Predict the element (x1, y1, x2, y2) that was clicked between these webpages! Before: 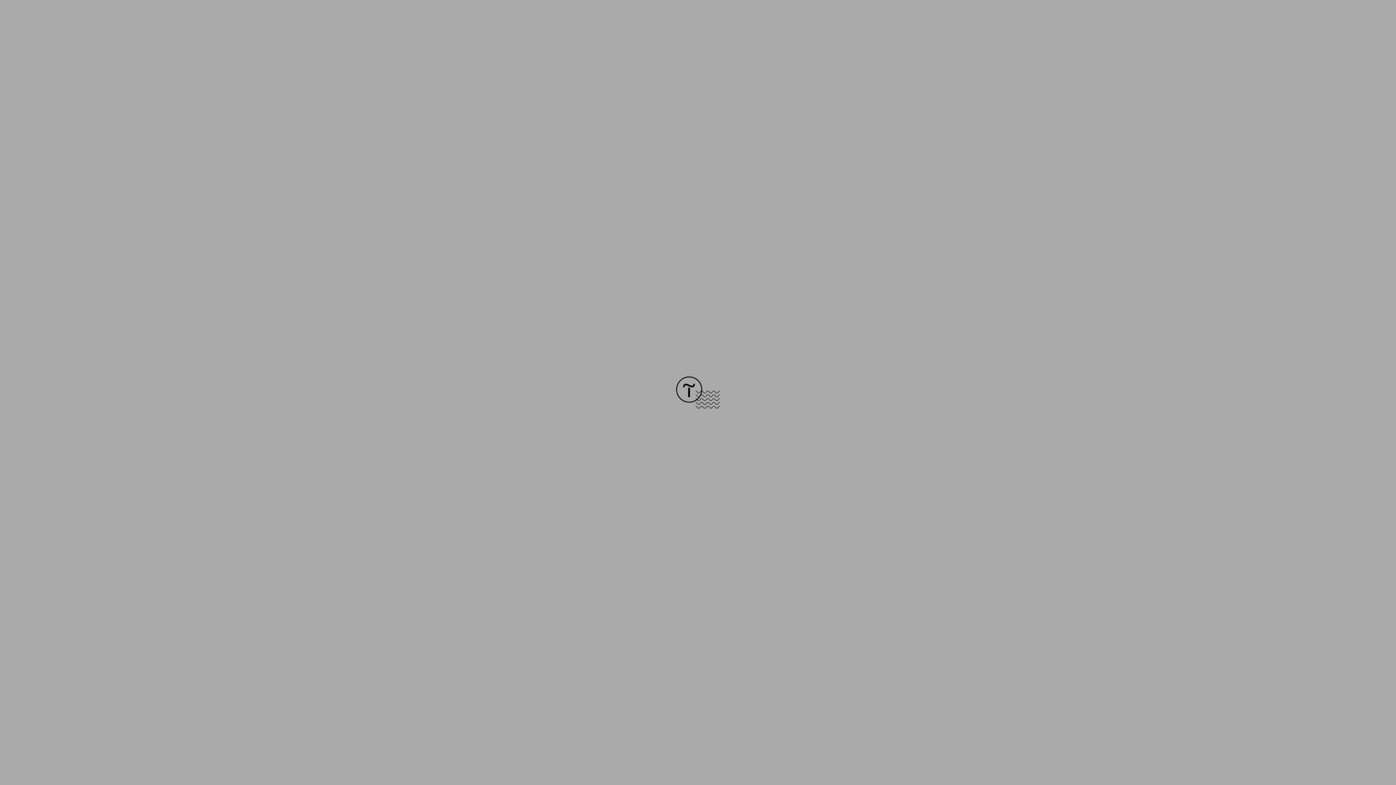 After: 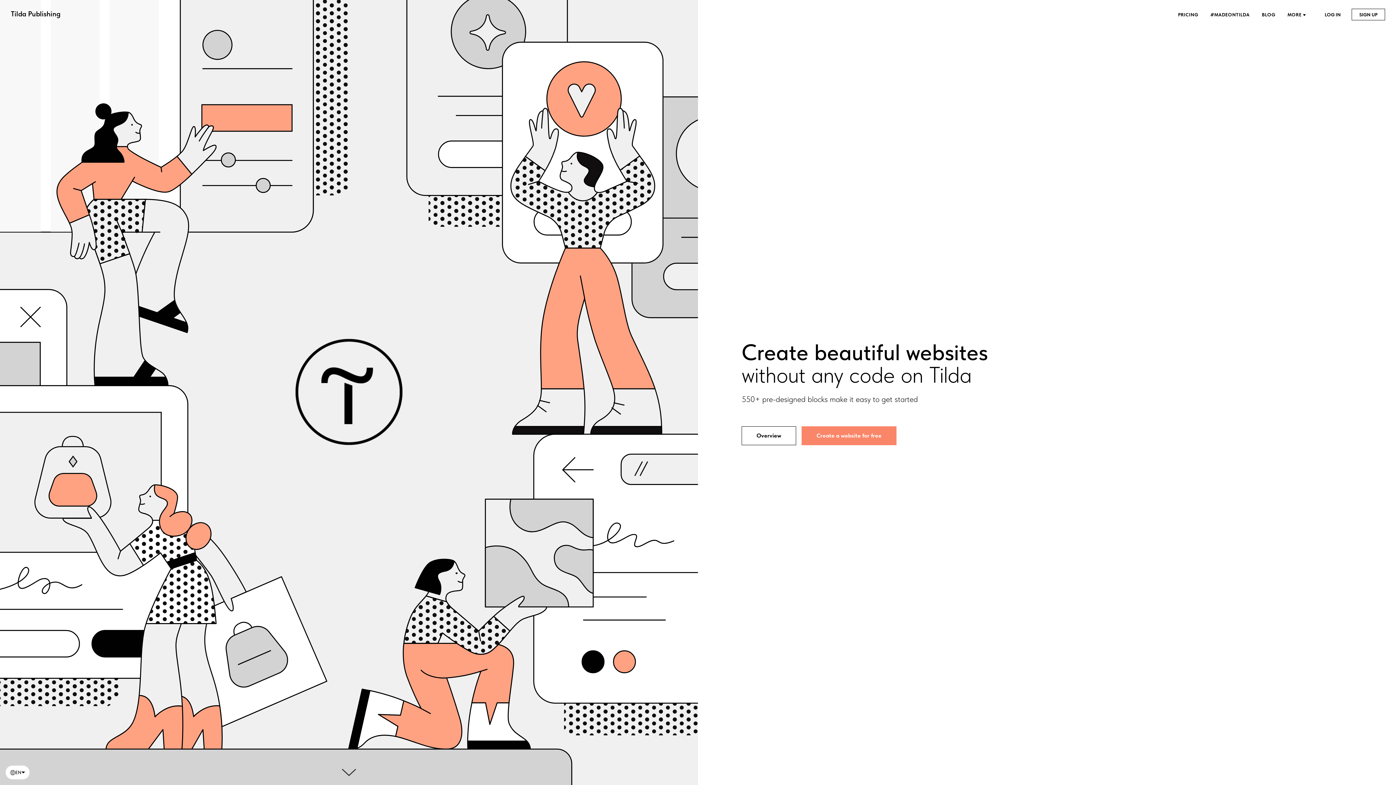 Action: bbox: (676, 403, 720, 409)